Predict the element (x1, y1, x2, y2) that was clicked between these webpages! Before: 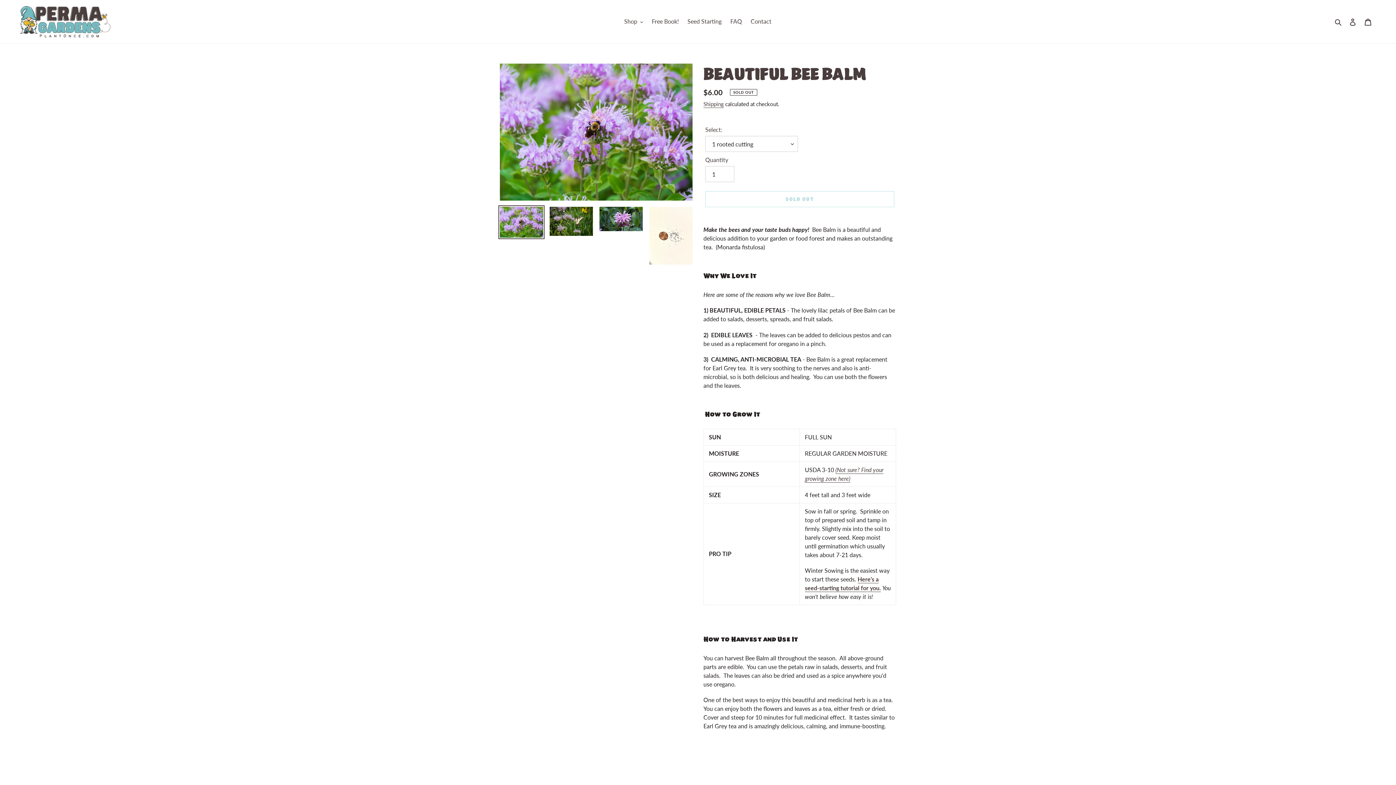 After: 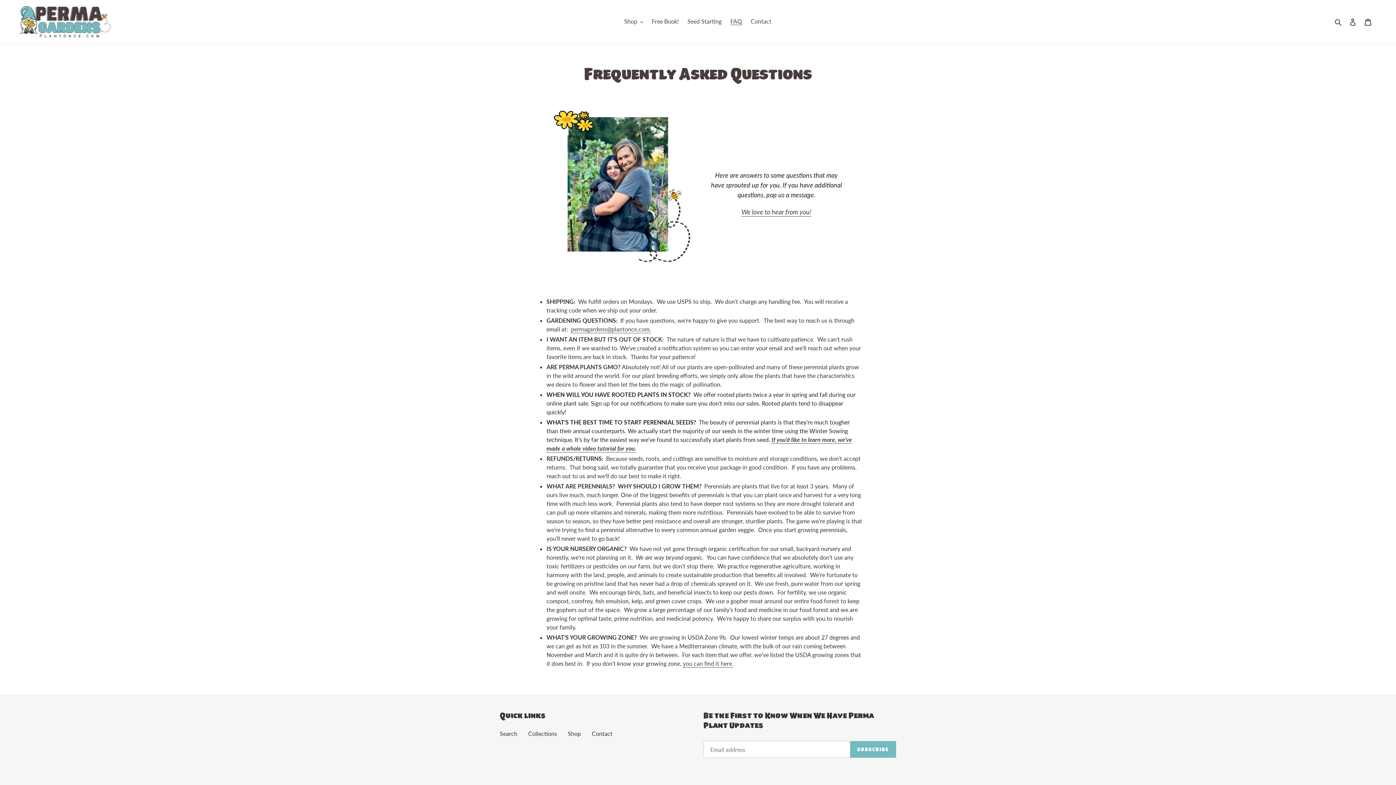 Action: label: FAQ bbox: (726, 16, 745, 26)